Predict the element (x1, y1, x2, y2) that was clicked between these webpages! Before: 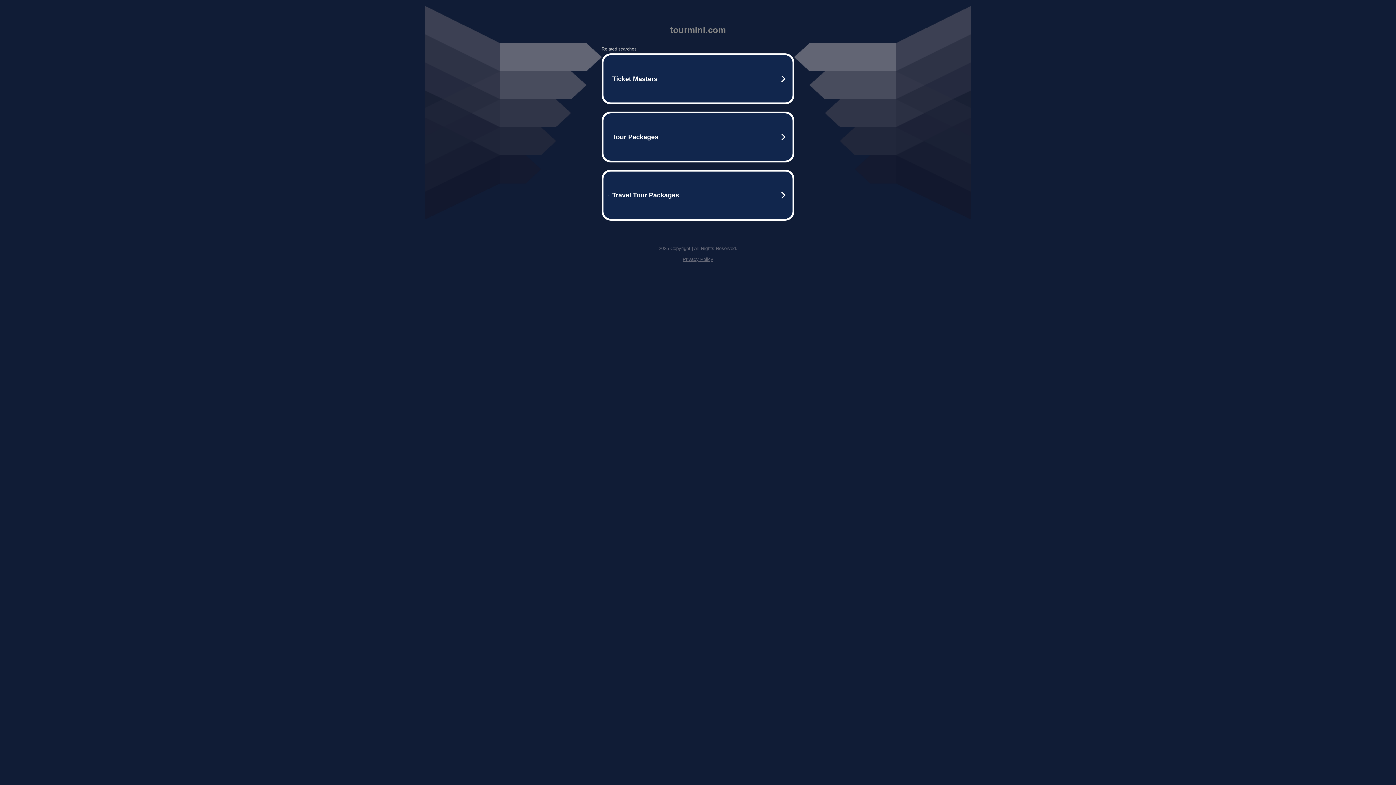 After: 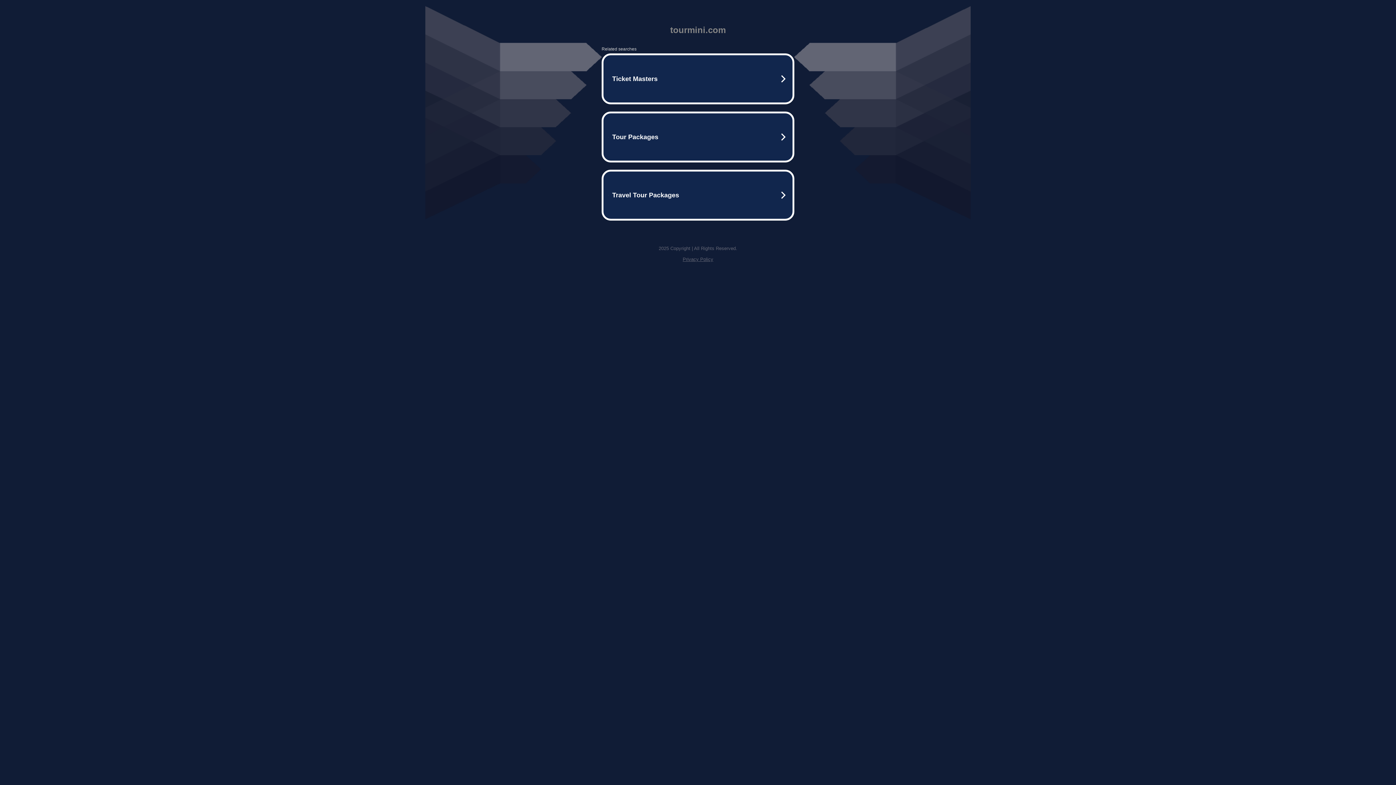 Action: bbox: (682, 256, 713, 262) label: Privacy Policy